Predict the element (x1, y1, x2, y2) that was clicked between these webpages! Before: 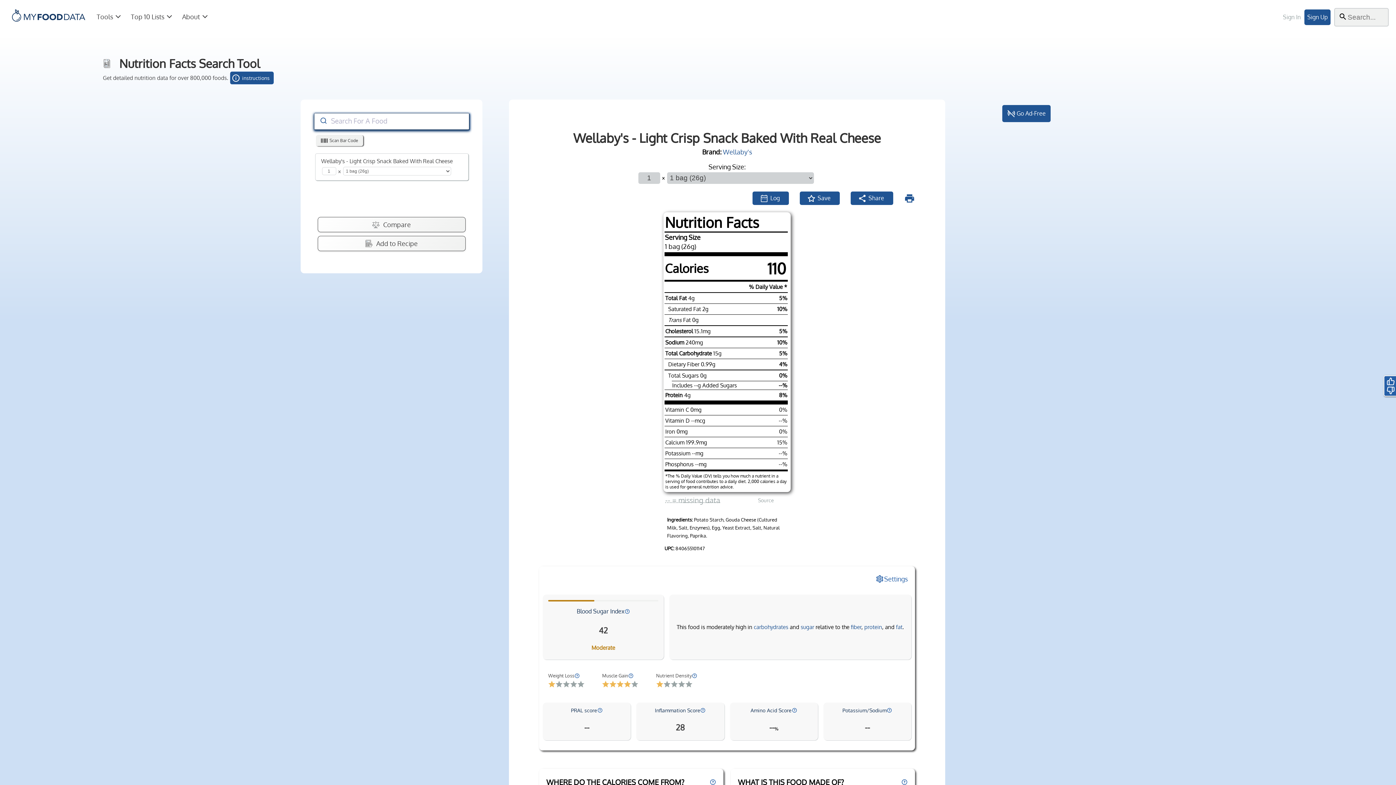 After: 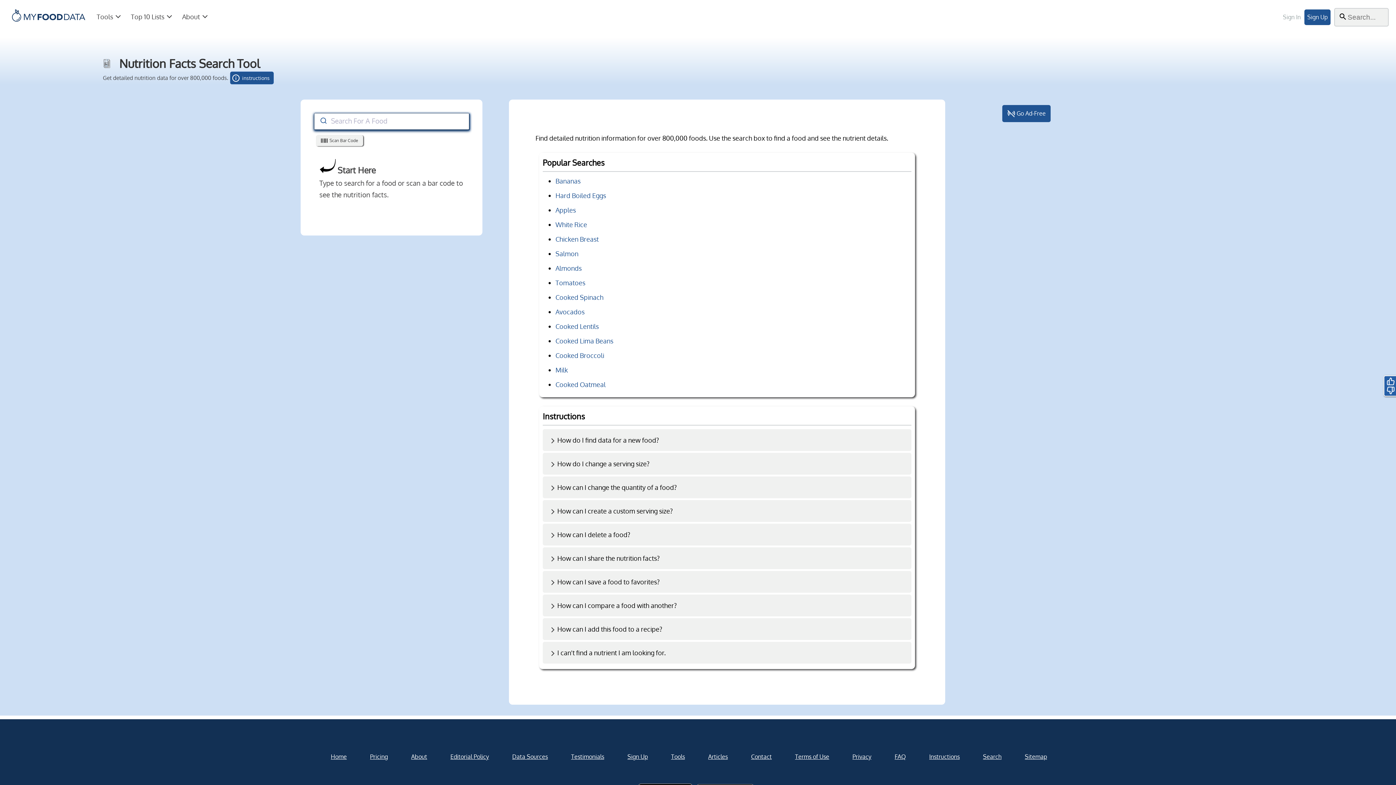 Action: label: Nutrition Facts Search Tool bbox: (100, 57, 275, 69)